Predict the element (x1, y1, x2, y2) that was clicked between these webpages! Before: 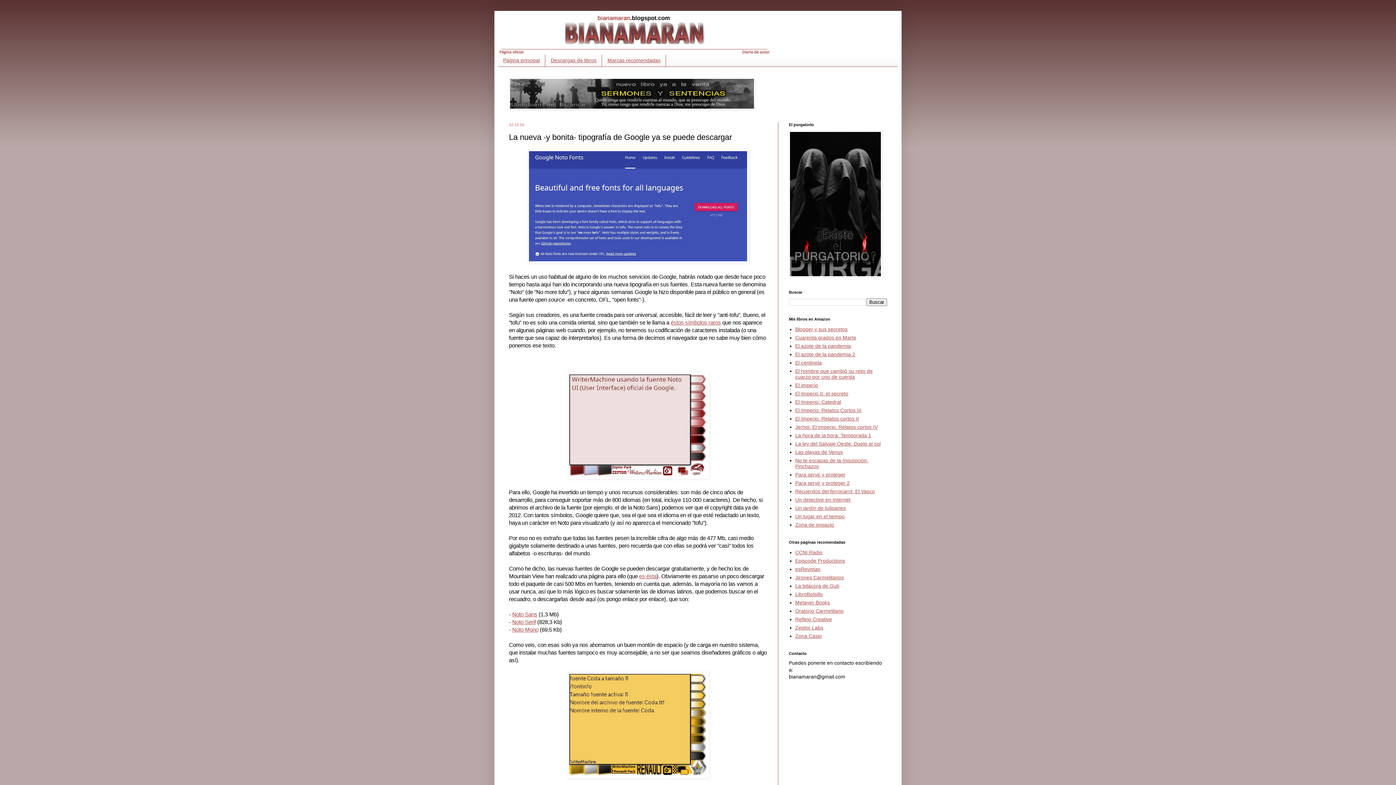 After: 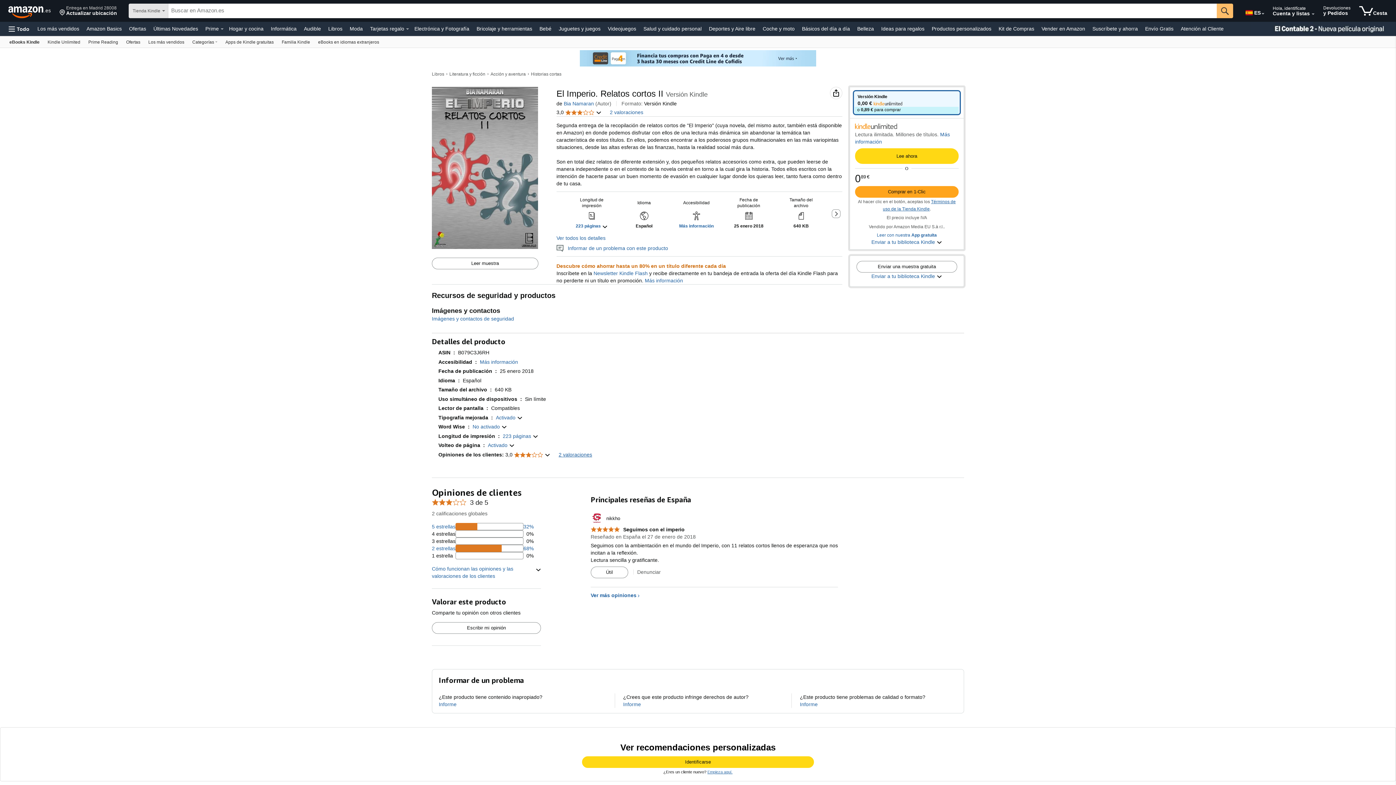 Action: label: El Imperio. Relatos cortos II bbox: (795, 416, 859, 421)